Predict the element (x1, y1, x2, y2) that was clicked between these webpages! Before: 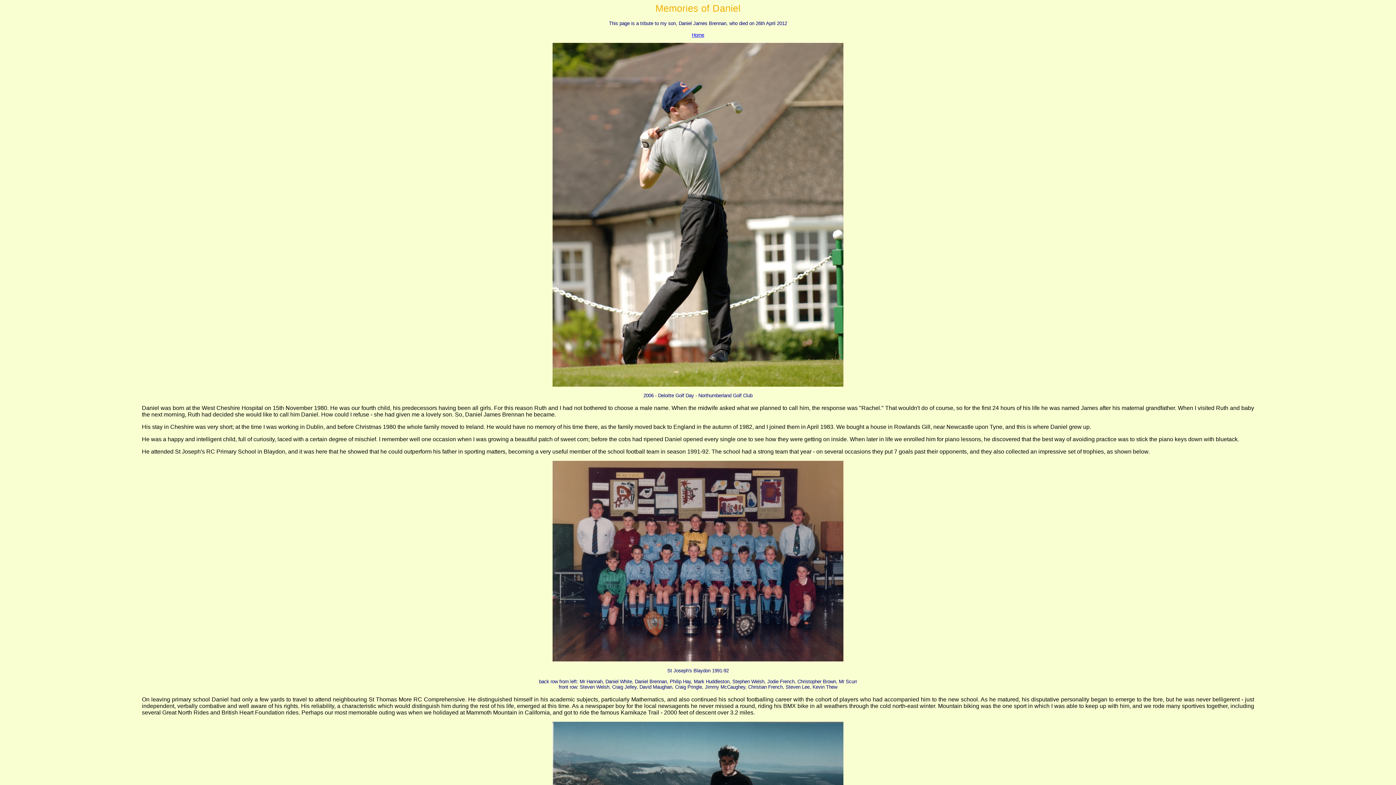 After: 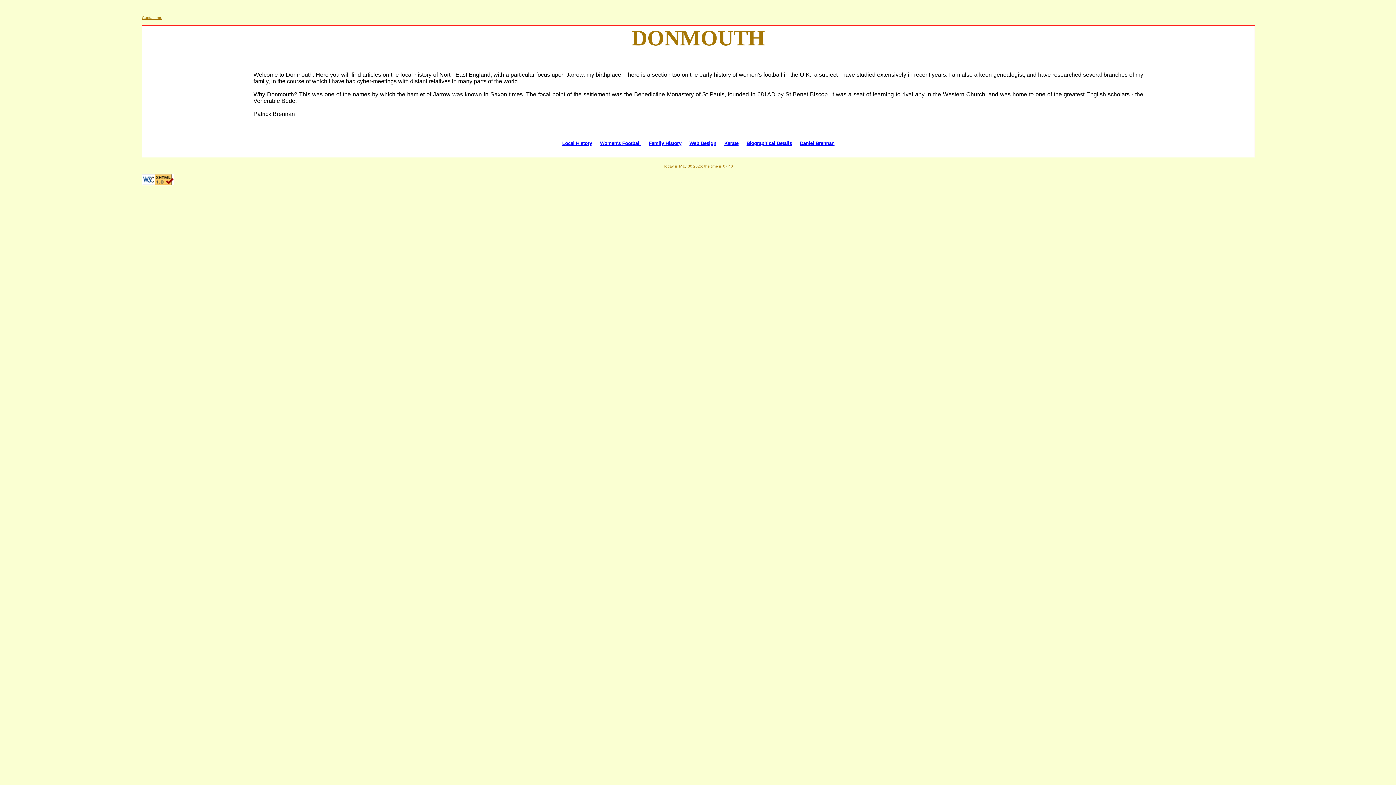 Action: label: Home bbox: (692, 32, 704, 37)